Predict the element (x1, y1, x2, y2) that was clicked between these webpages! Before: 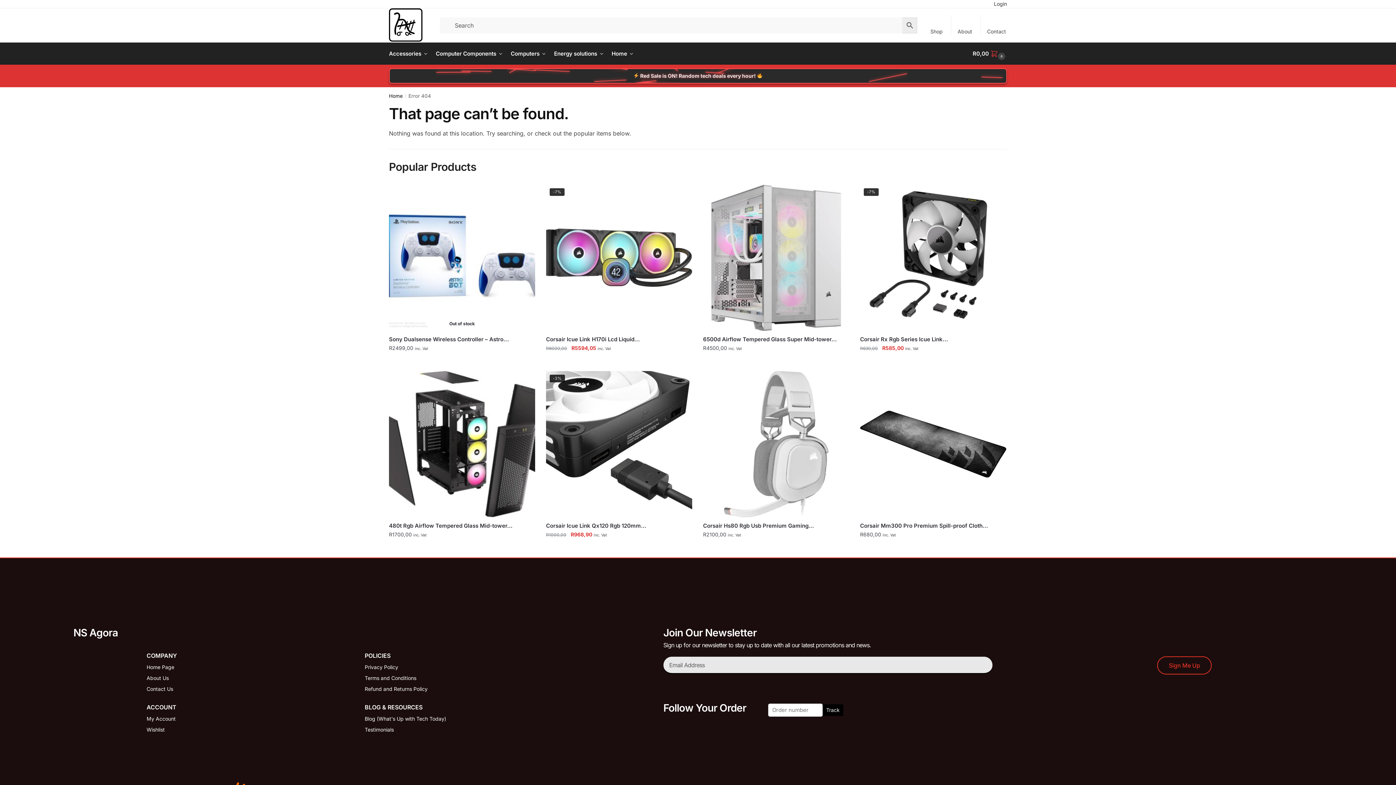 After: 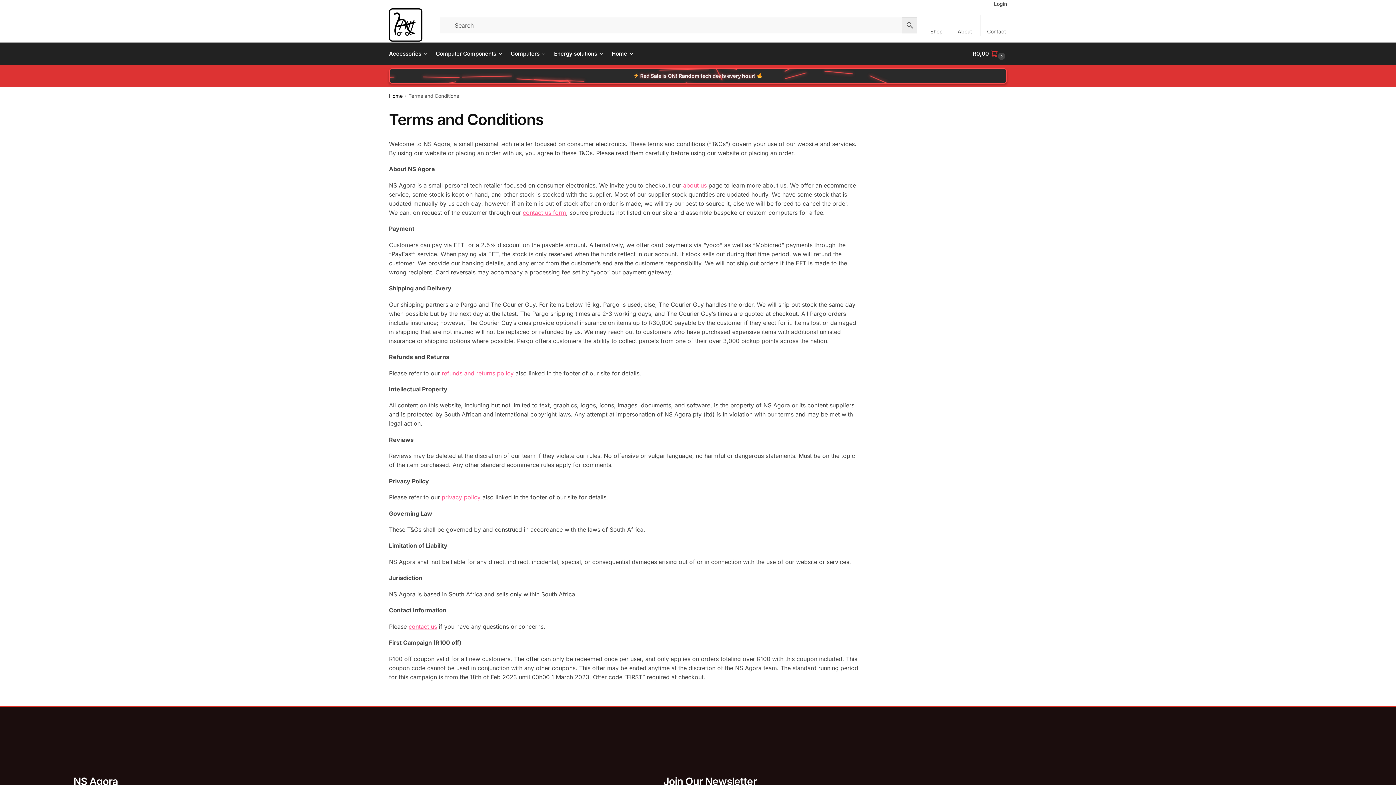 Action: label: Terms and Conditions bbox: (364, 675, 416, 681)